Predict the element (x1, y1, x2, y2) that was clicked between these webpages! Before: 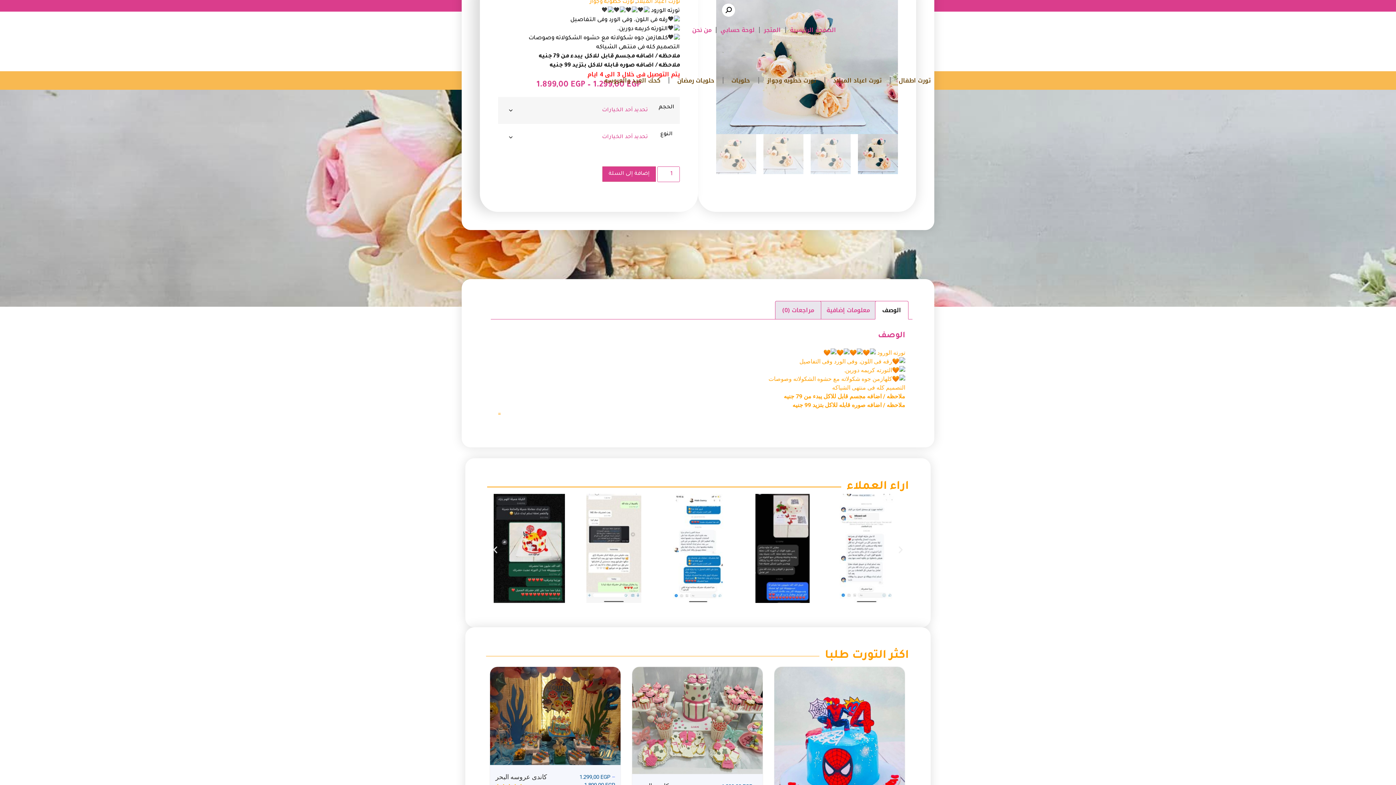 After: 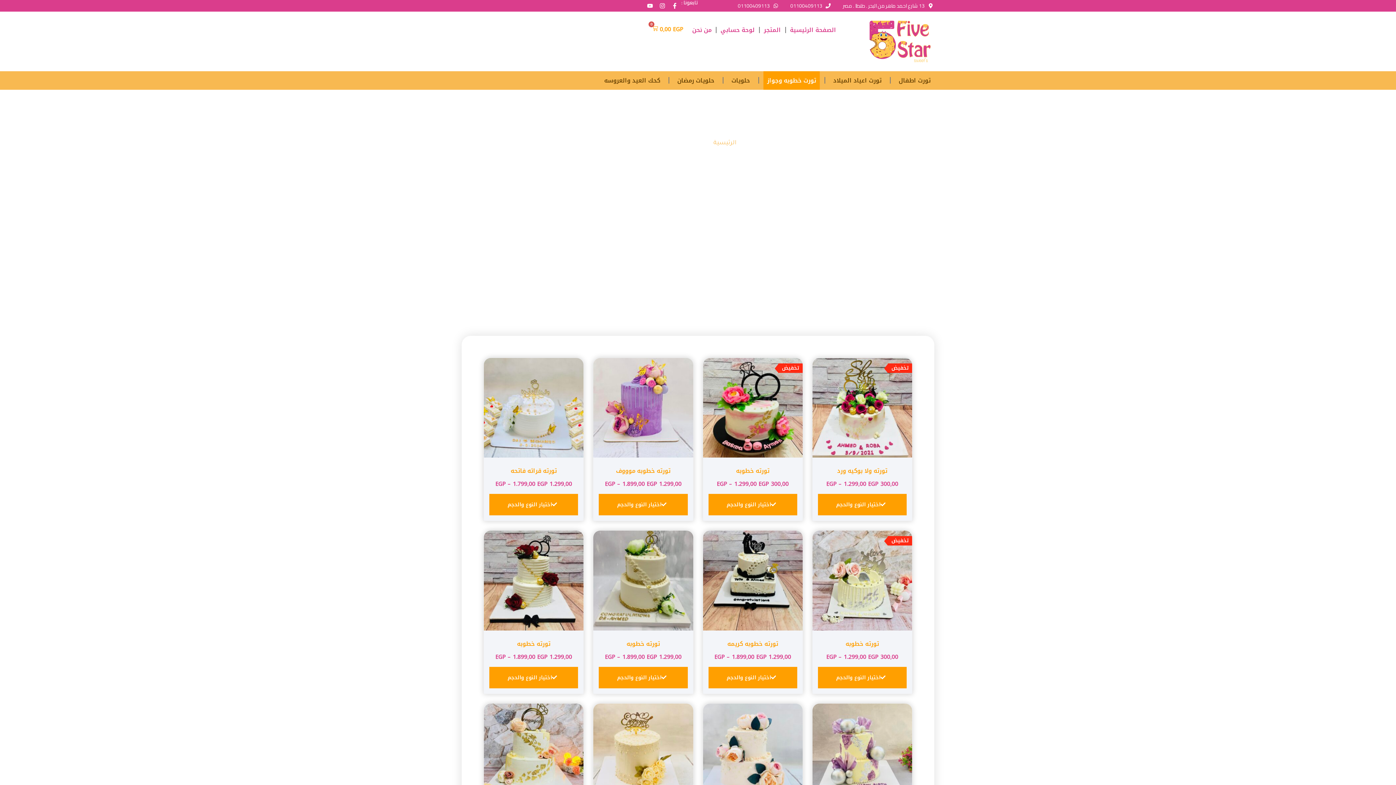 Action: bbox: (589, 0, 634, 5) label: تورت خطوبه وجواز